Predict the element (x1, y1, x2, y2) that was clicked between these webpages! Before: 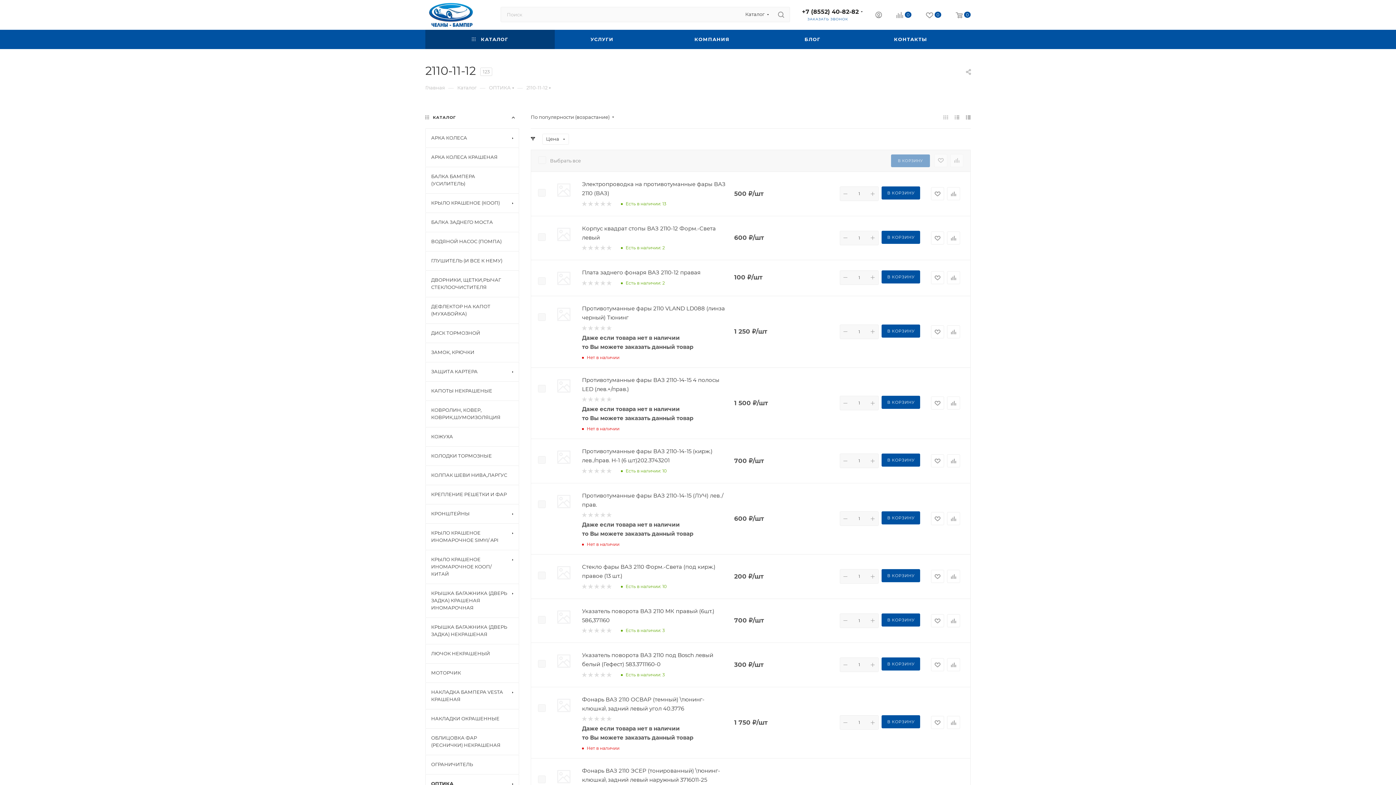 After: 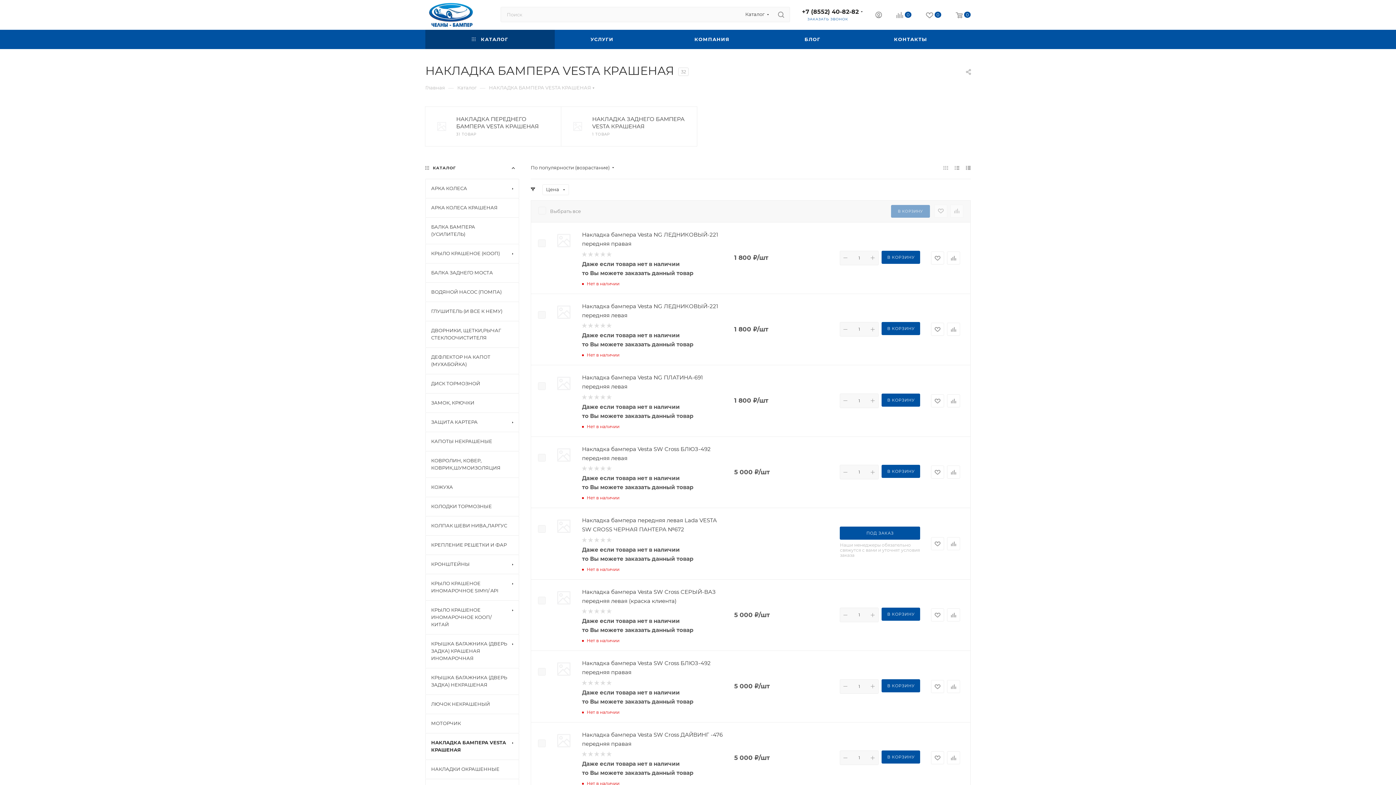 Action: label: НАКЛАДКА БАМПЕРА VESTA КРАШЕНАЯ bbox: (425, 682, 519, 709)